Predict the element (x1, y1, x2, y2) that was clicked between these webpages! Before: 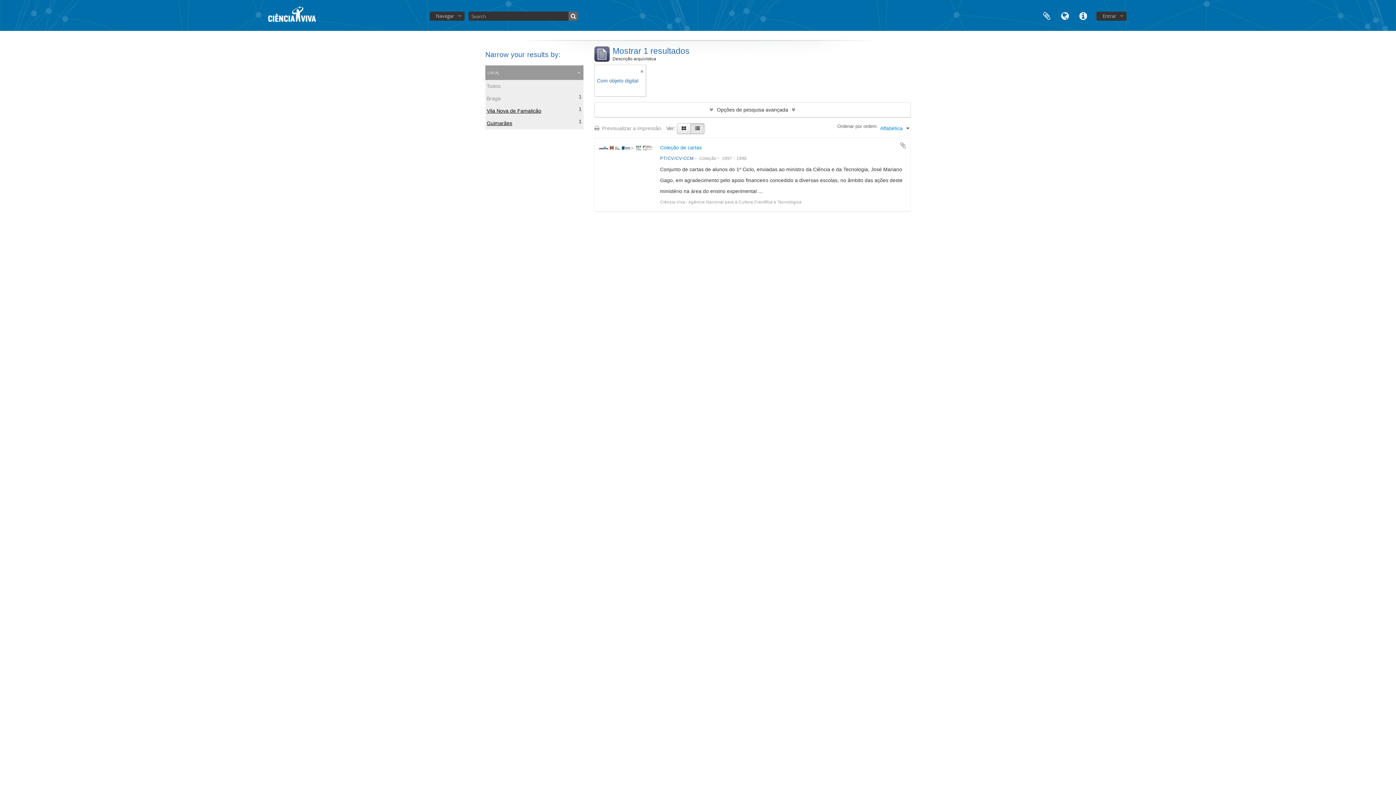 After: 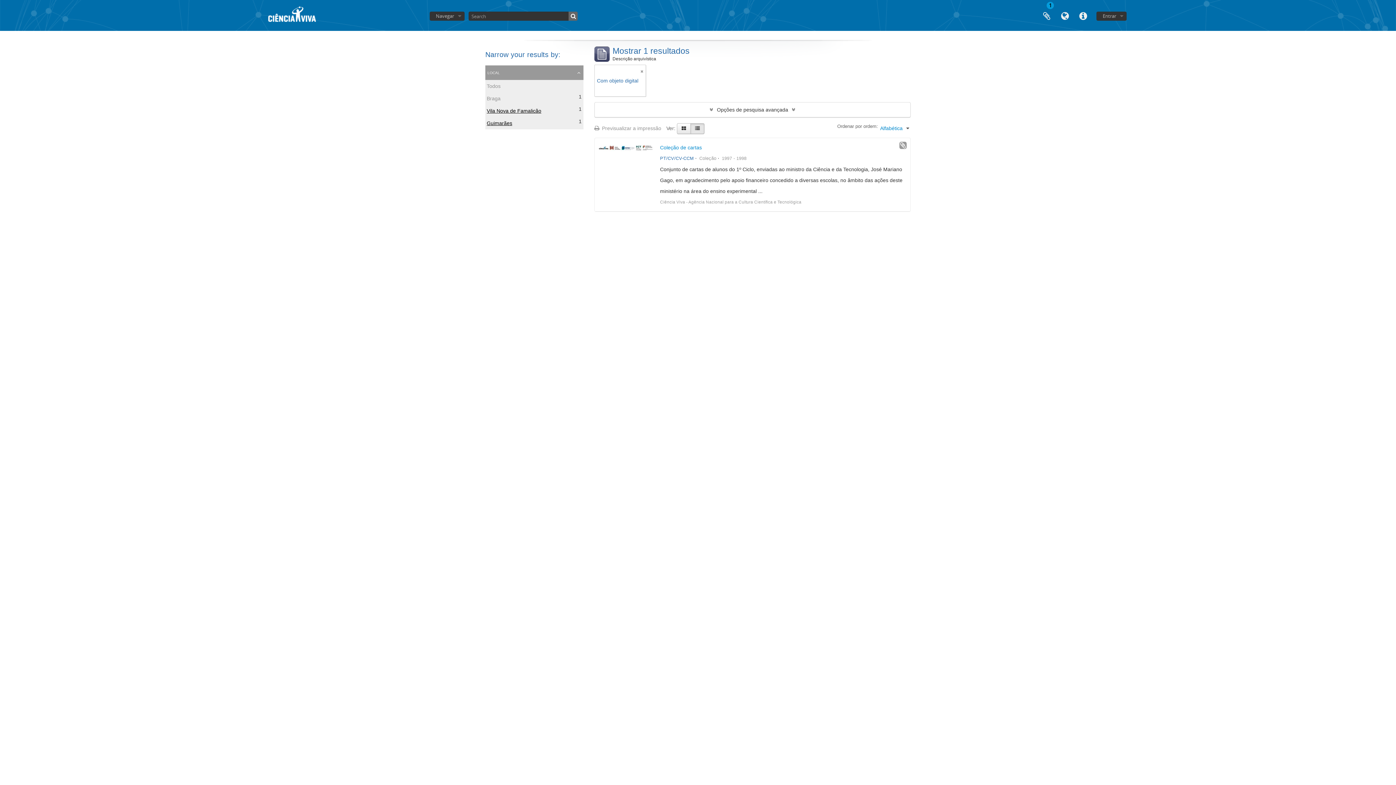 Action: label: Adicionar à área de transferência bbox: (899, 141, 906, 149)